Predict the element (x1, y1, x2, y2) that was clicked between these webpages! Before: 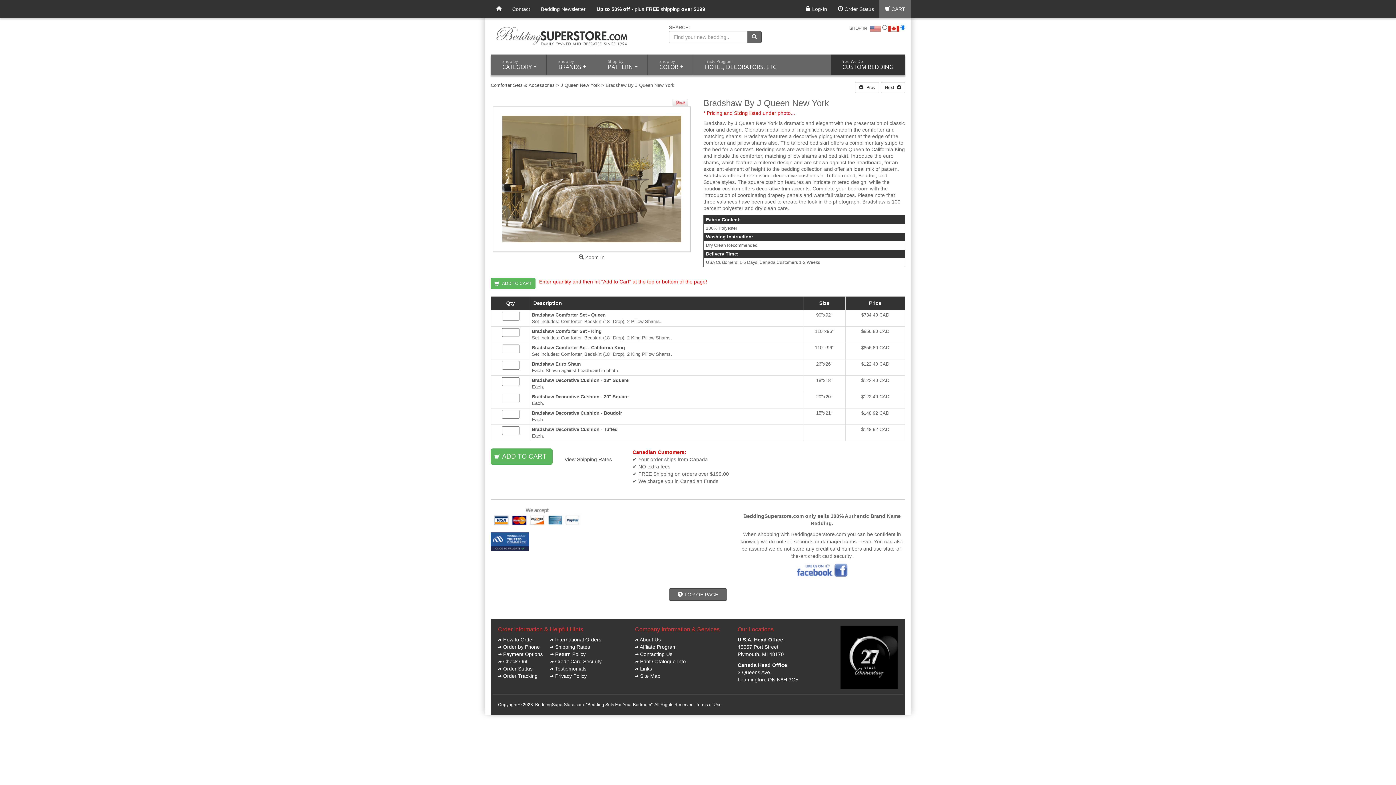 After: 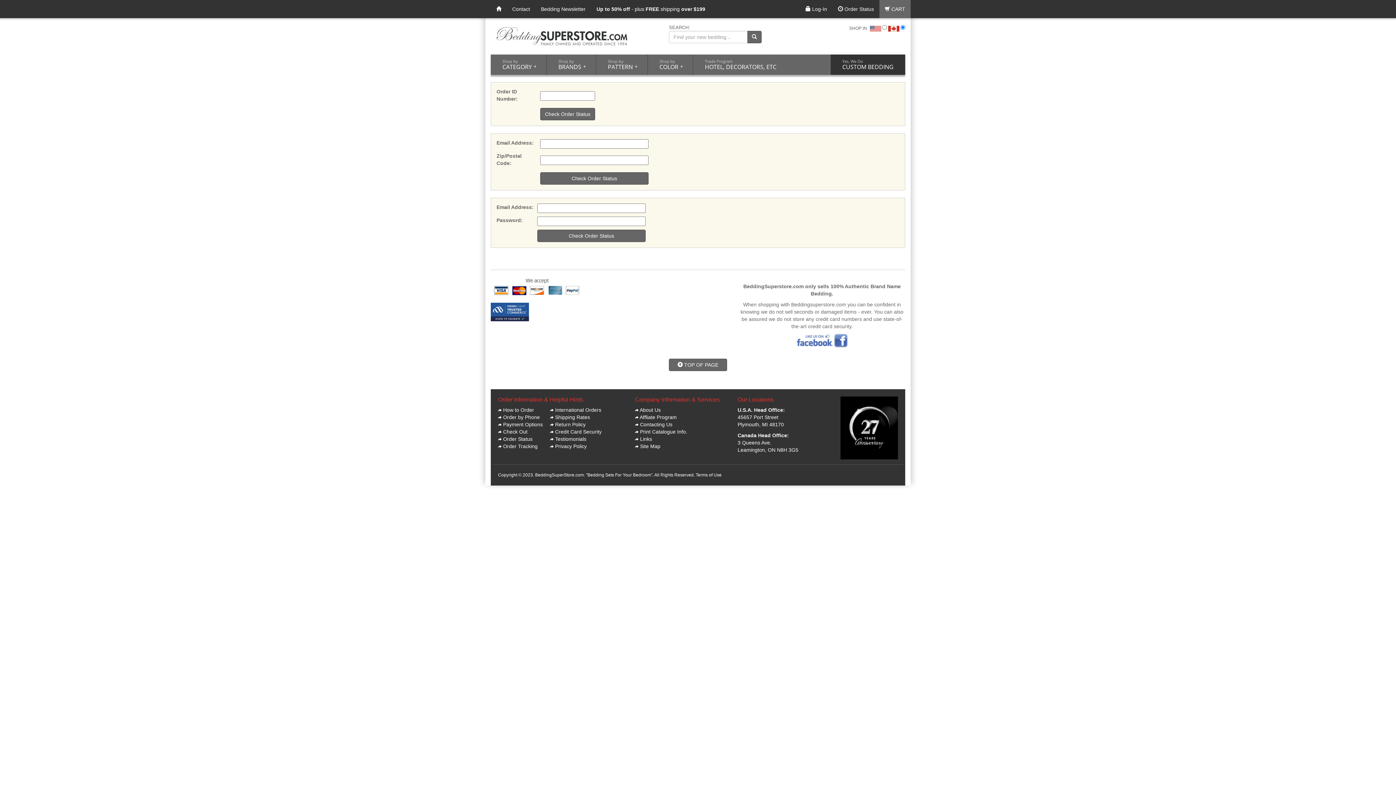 Action: bbox: (832, 0, 879, 18) label:  Order Status